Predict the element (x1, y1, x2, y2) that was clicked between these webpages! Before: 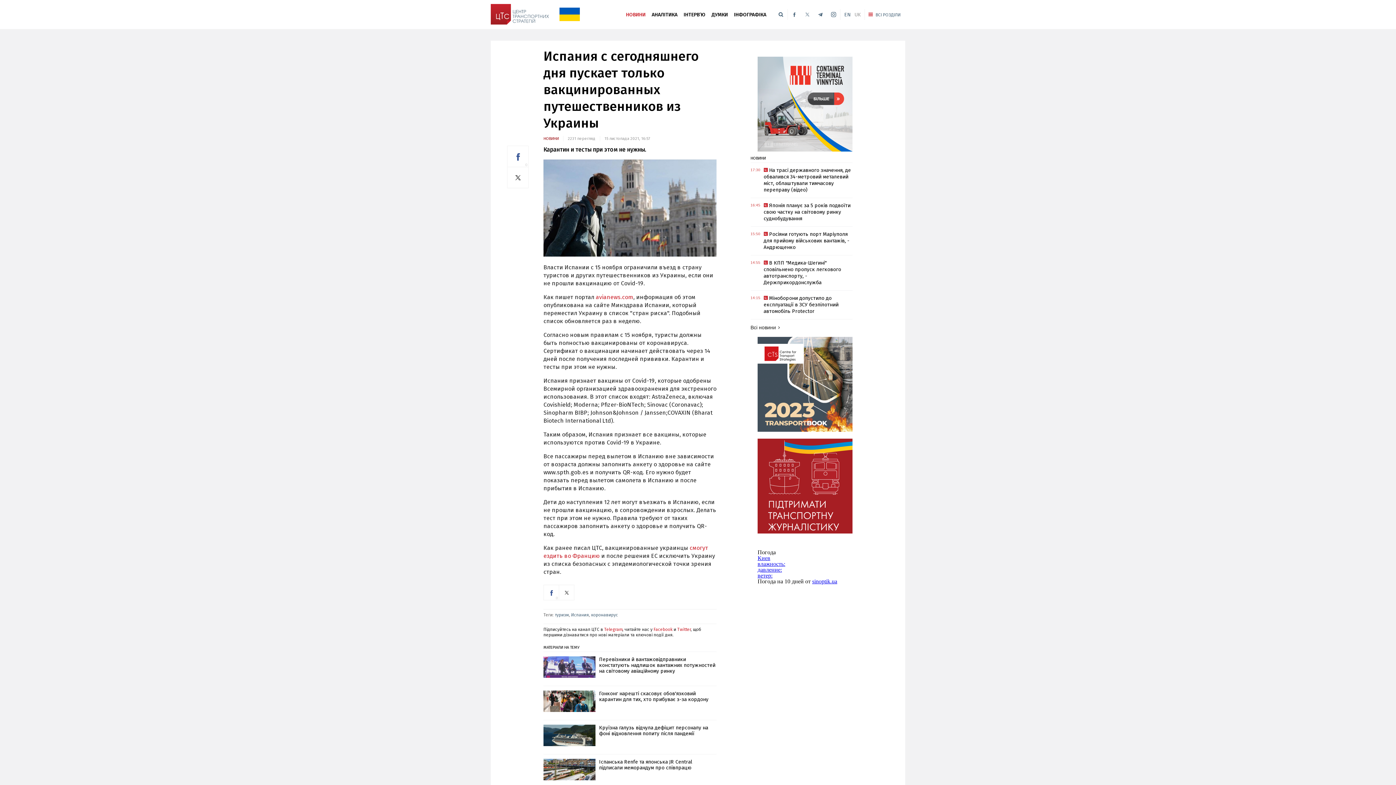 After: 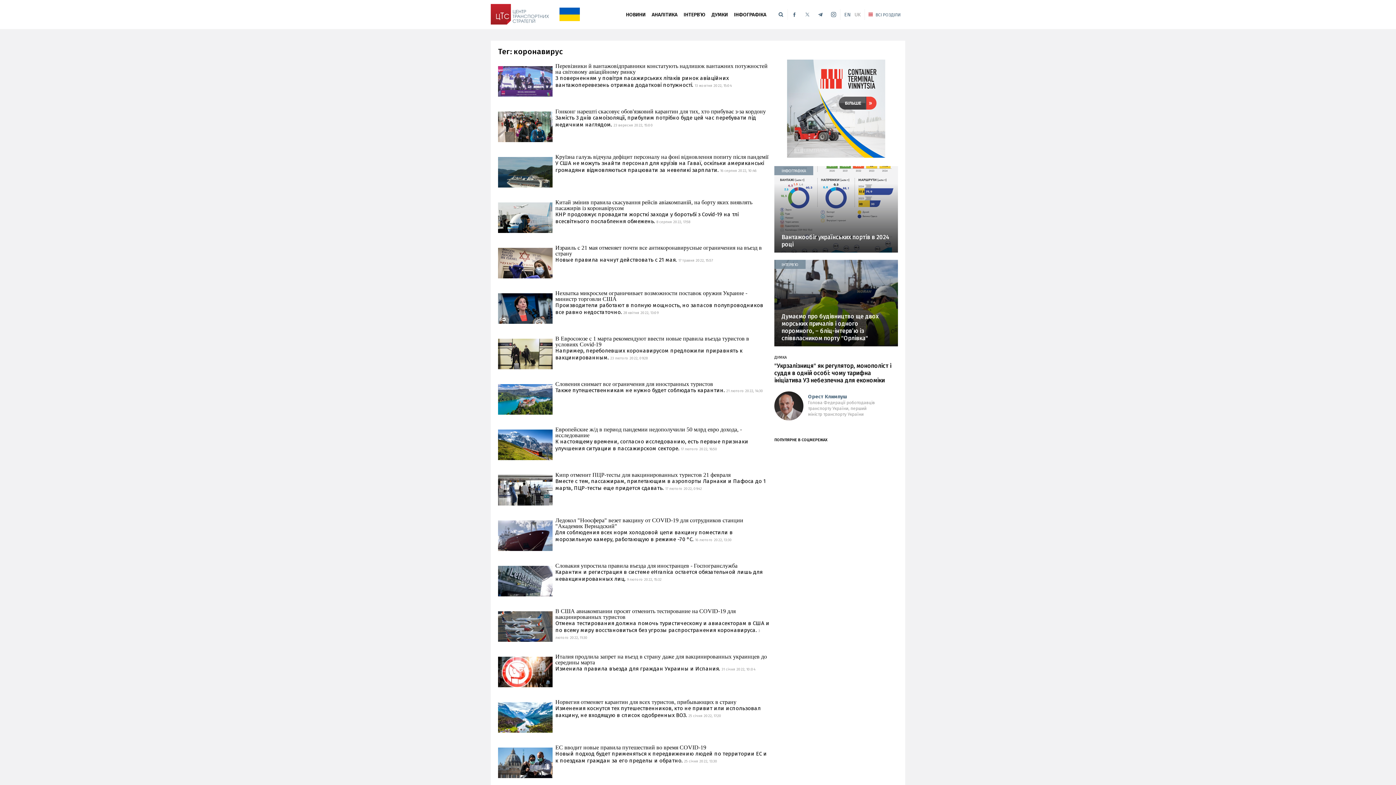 Action: bbox: (591, 612, 618, 617) label: коронавирус